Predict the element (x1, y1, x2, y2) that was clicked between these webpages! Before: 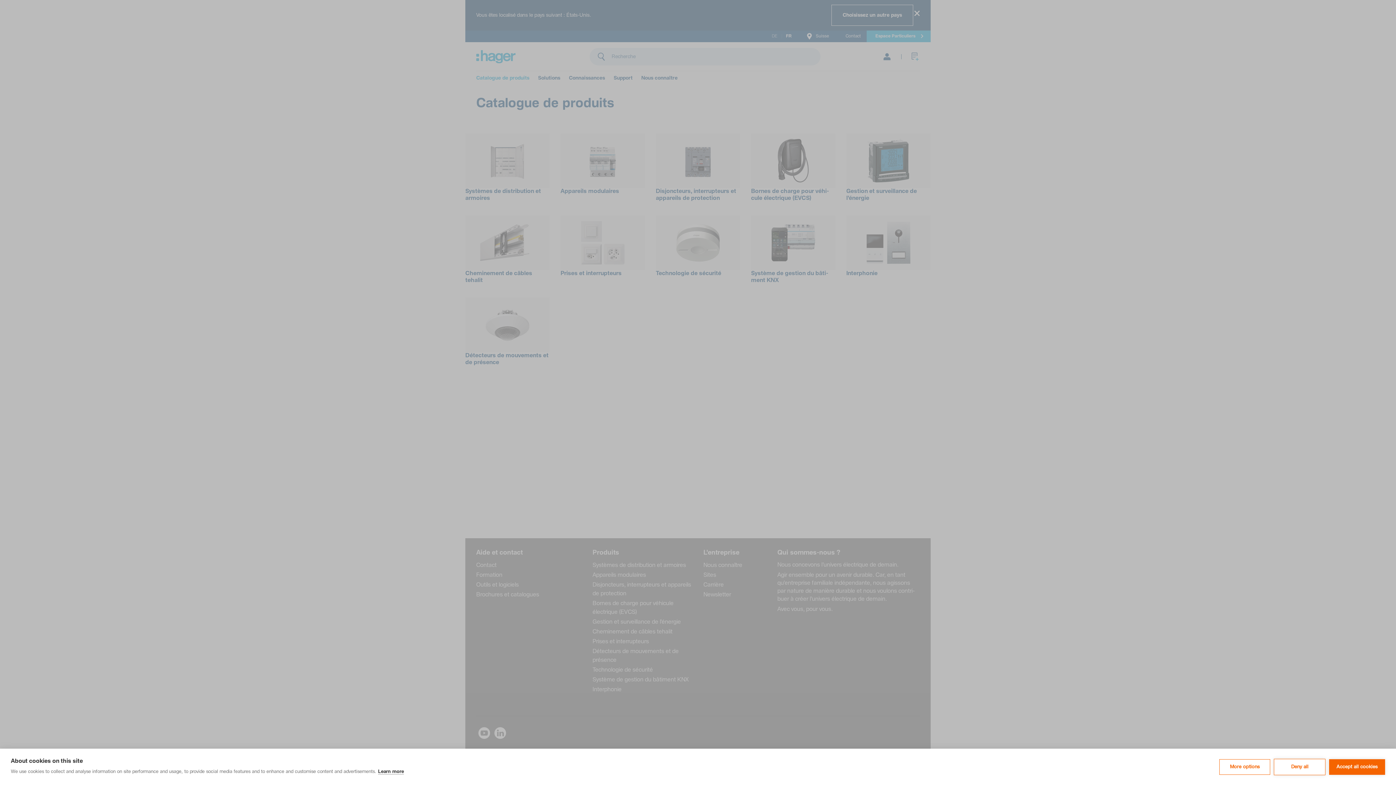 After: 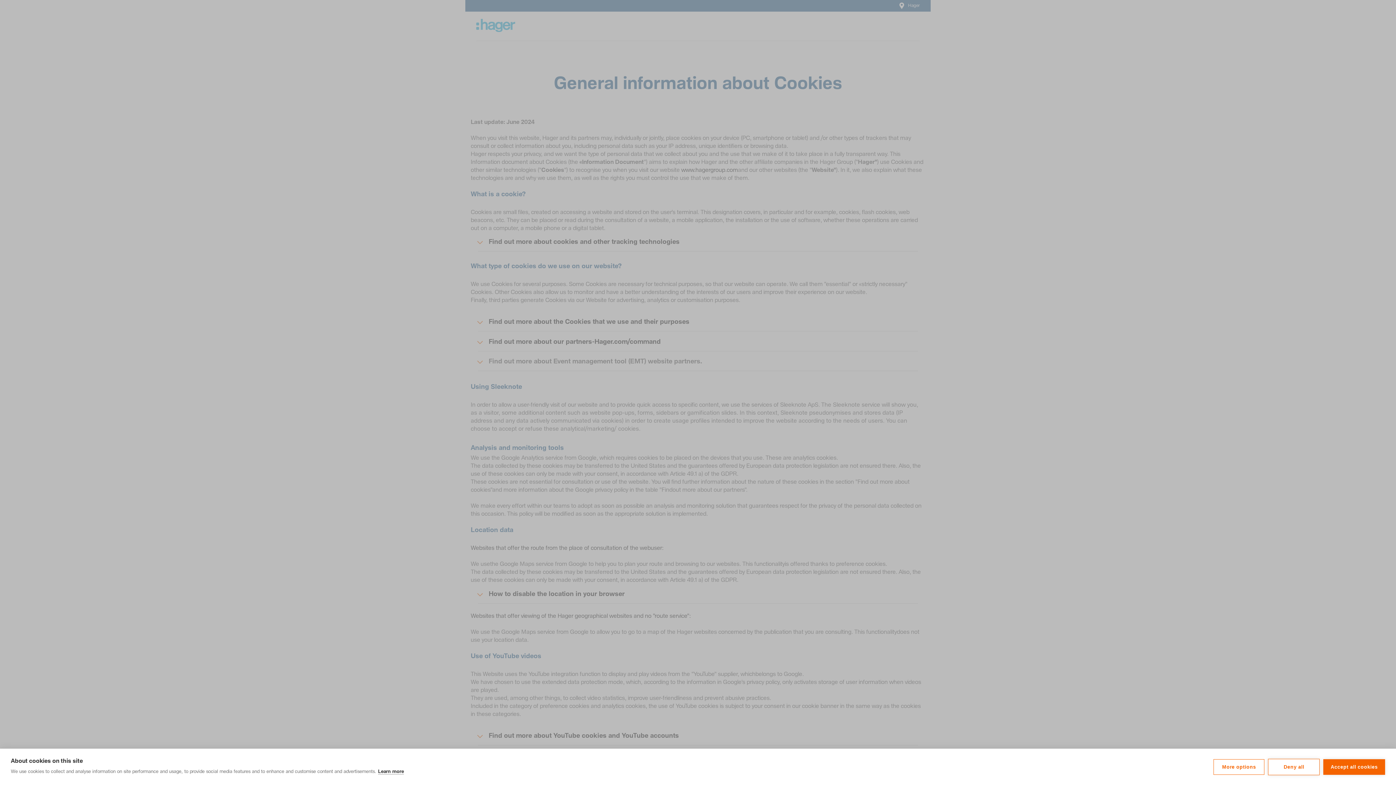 Action: bbox: (378, 769, 404, 774) label: Learn more